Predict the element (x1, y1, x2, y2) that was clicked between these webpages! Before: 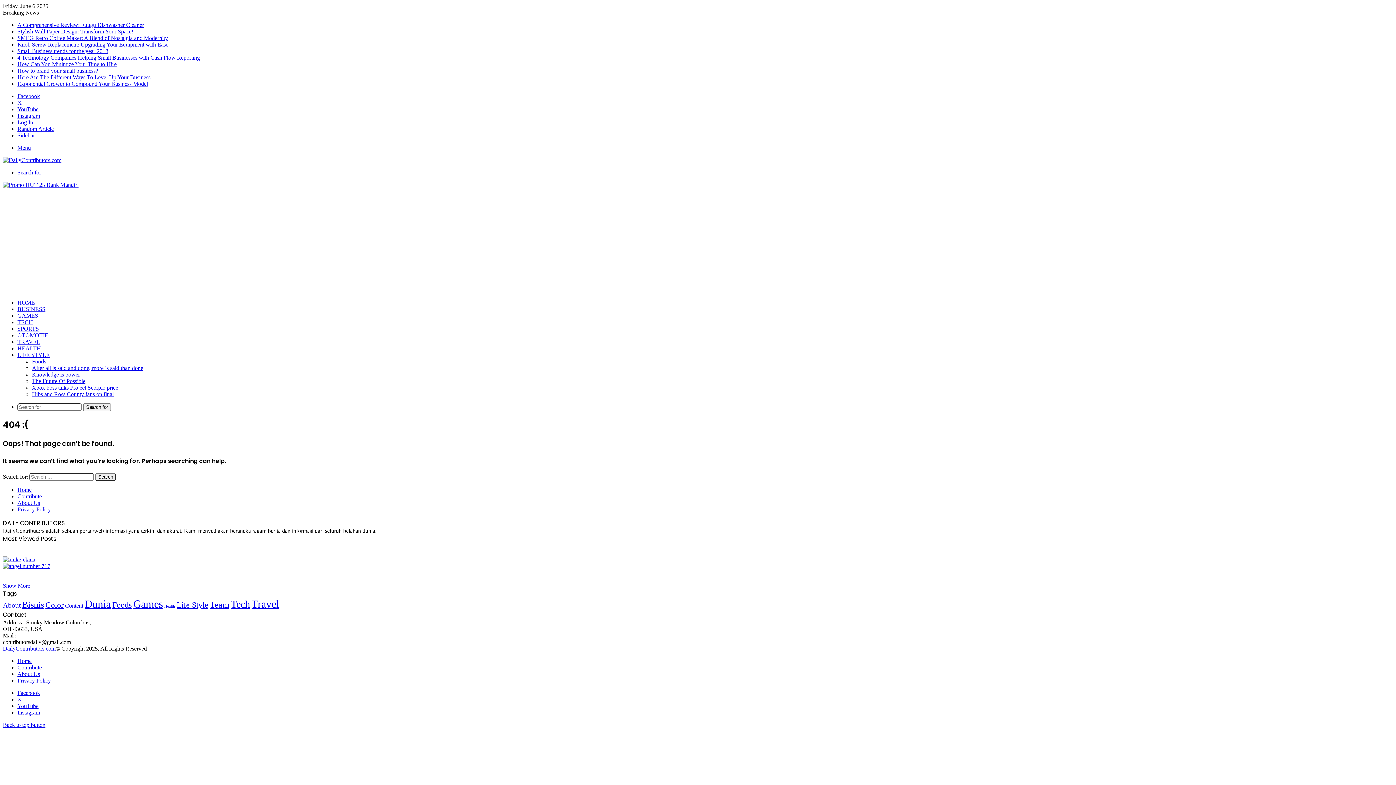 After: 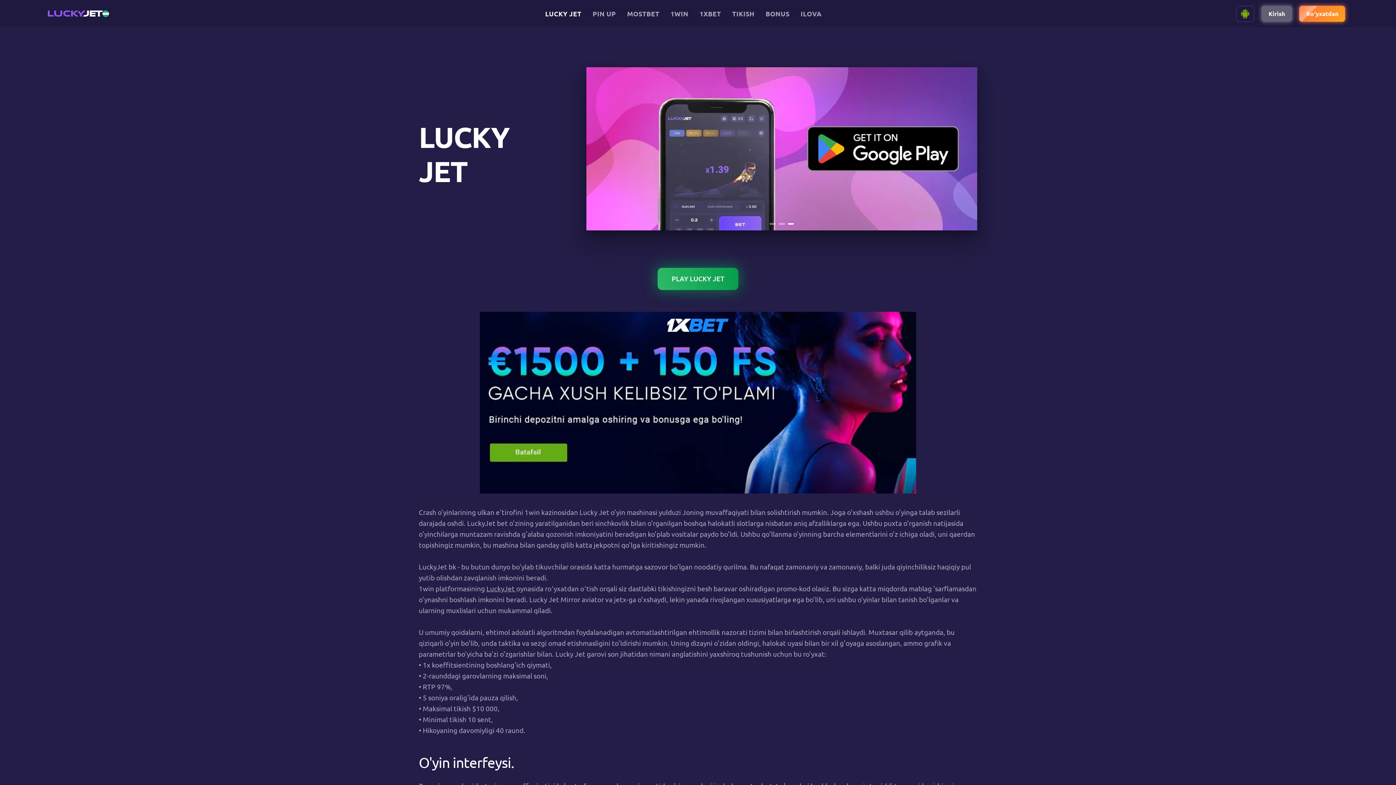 Action: bbox: (77, 2, 78, 3) label: lucky jet x